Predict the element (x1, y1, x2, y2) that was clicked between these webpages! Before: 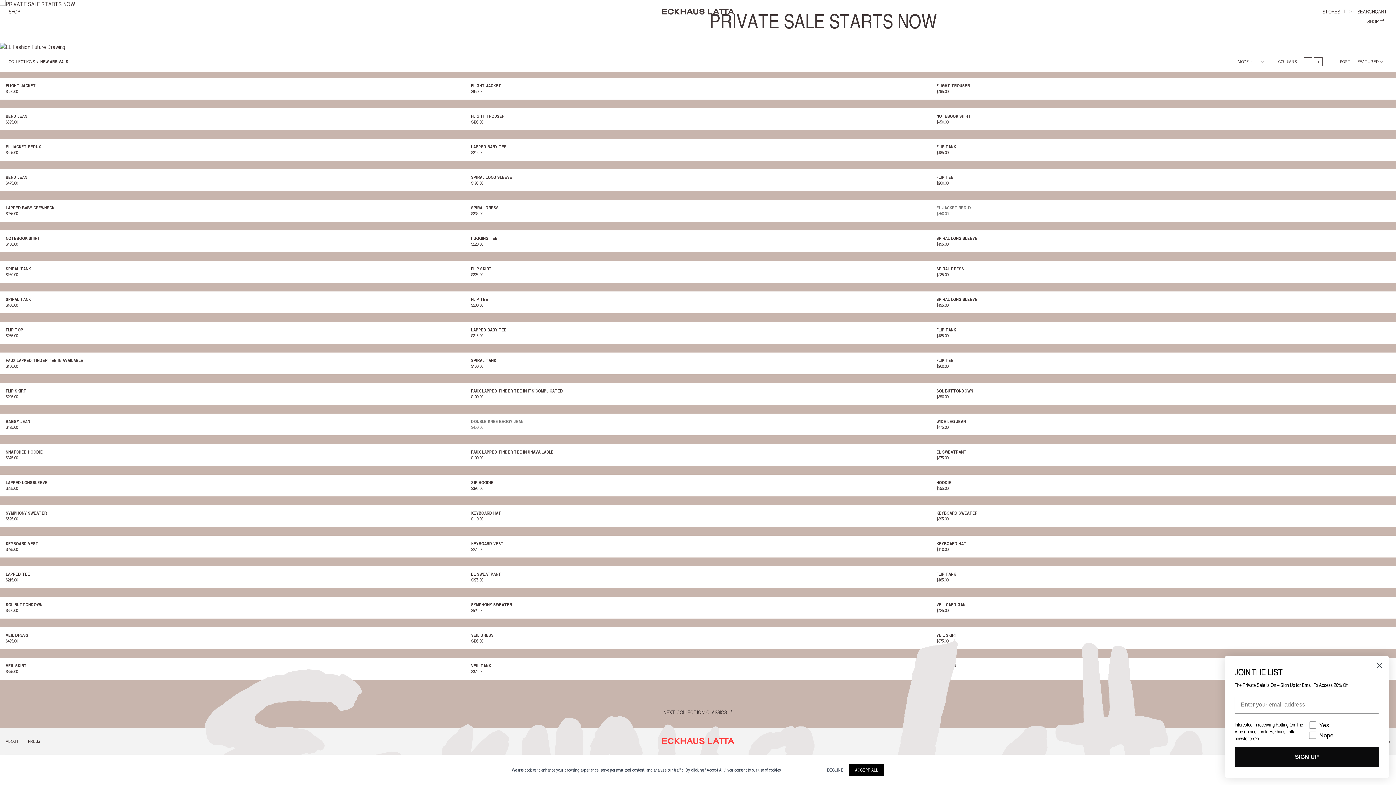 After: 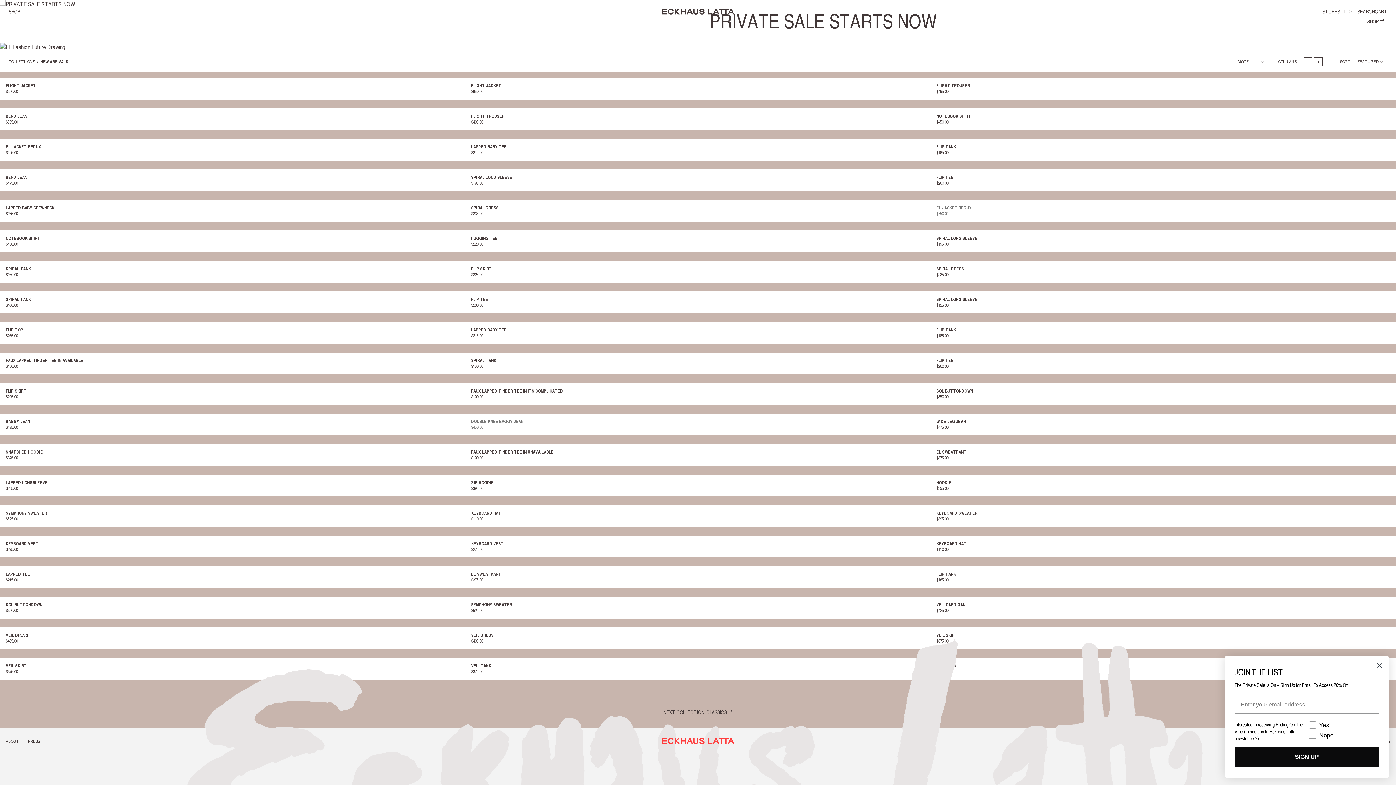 Action: label: ACCEPT ALL bbox: (849, 764, 884, 776)